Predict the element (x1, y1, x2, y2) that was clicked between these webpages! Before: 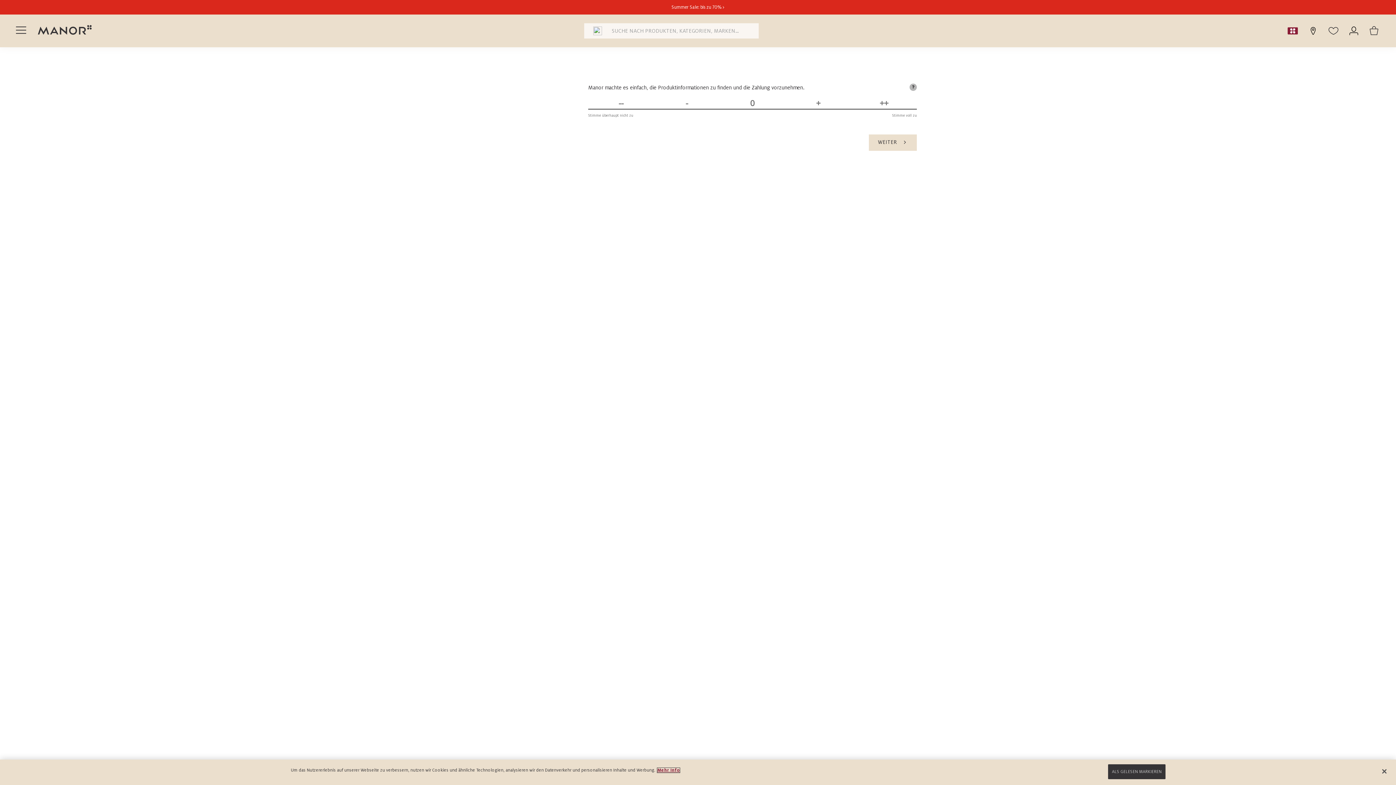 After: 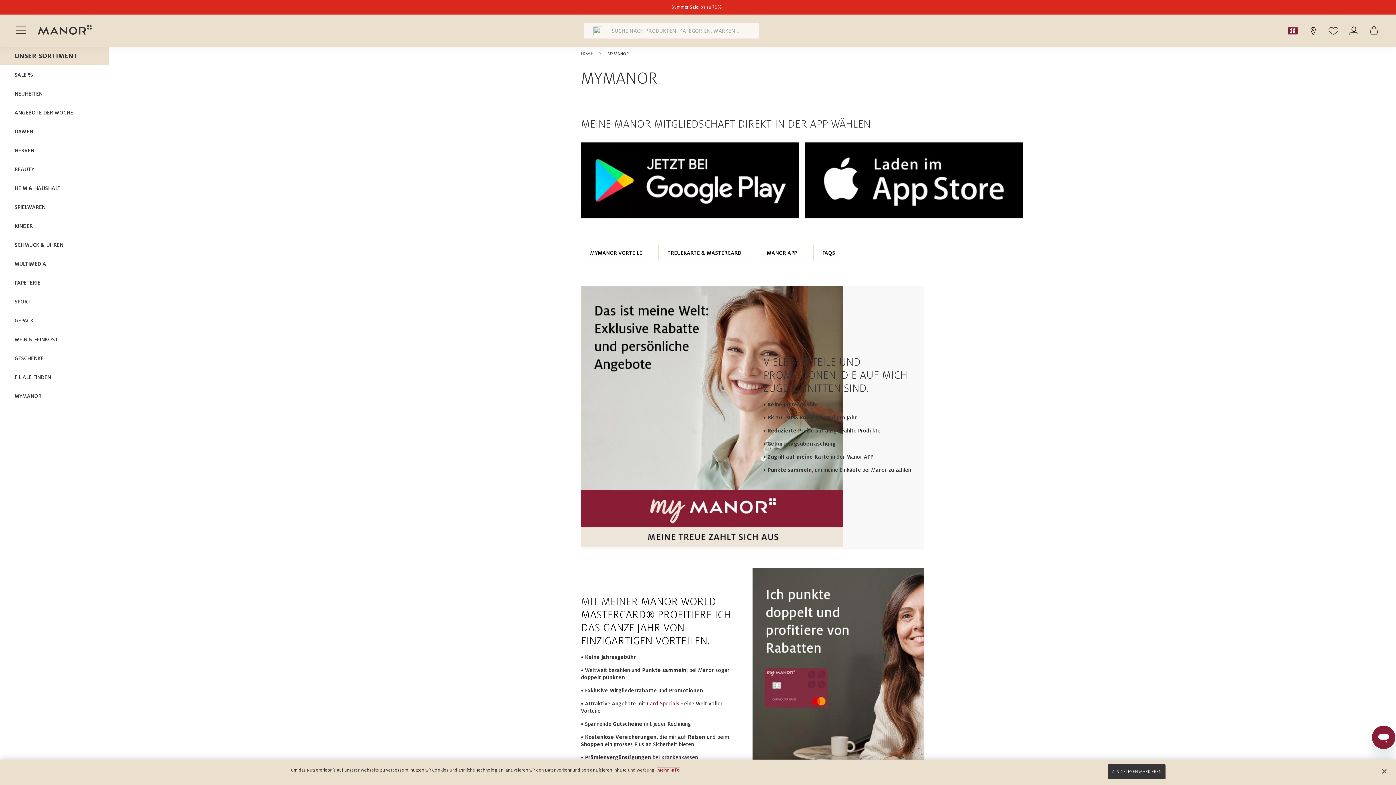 Action: bbox: (1285, 23, 1300, 38)